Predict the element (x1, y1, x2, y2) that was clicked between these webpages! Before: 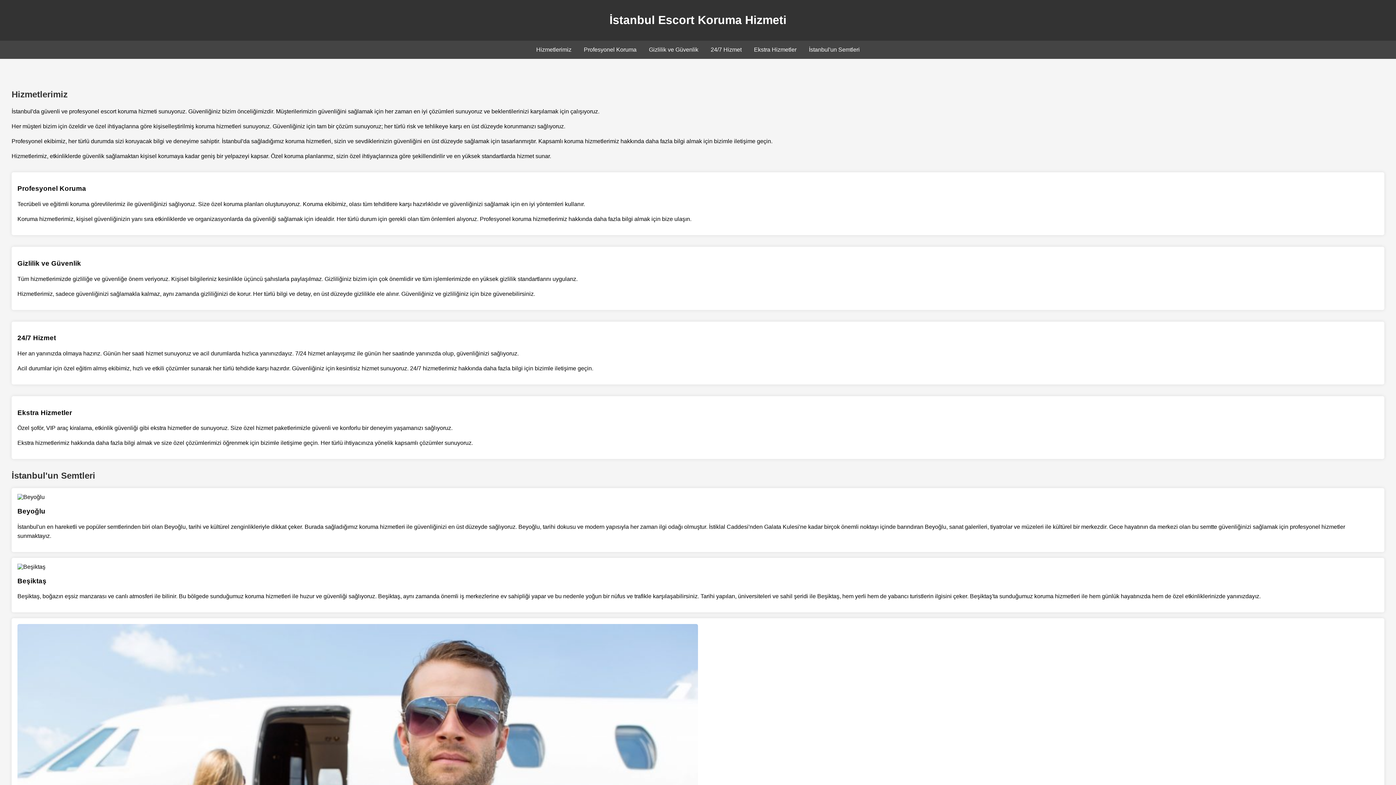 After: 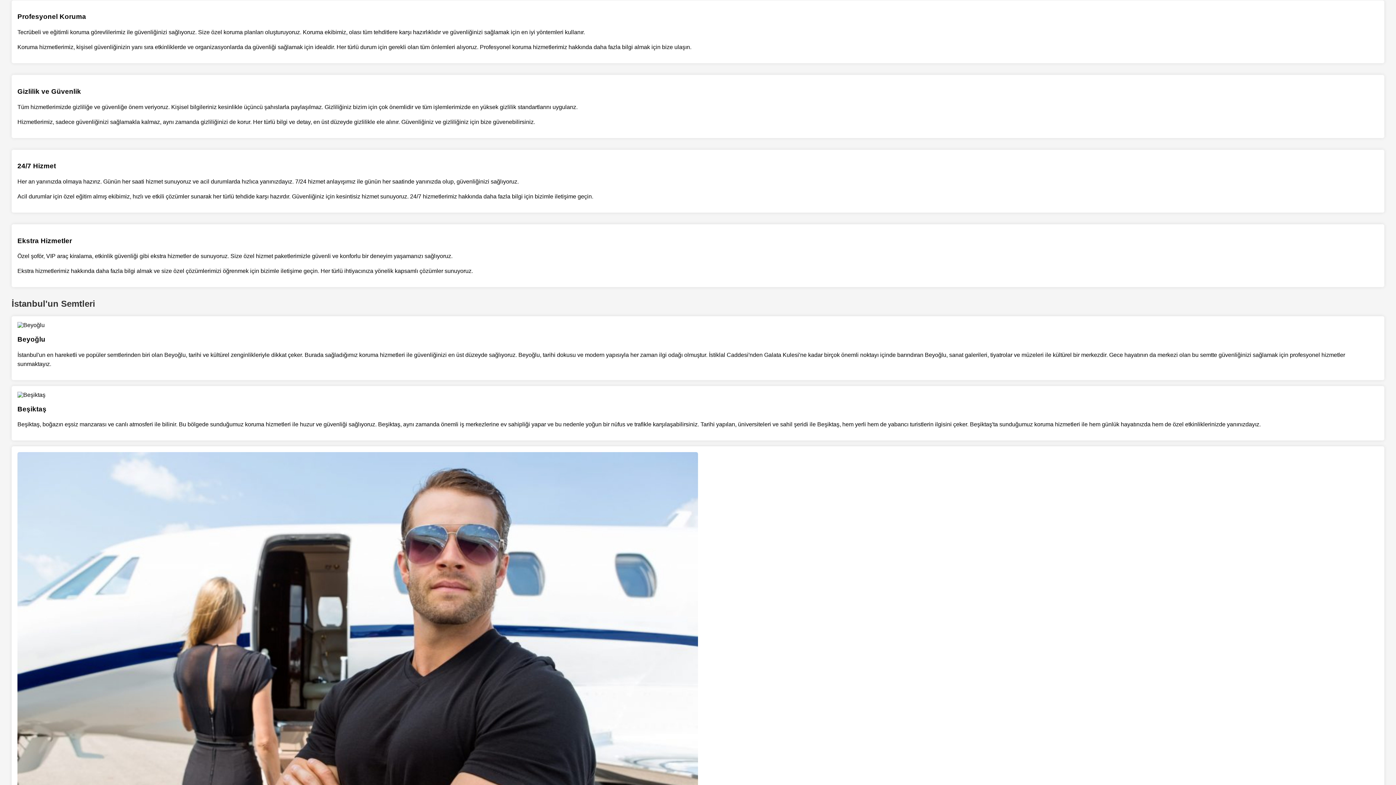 Action: label: Profesyonel Koruma bbox: (584, 46, 636, 52)